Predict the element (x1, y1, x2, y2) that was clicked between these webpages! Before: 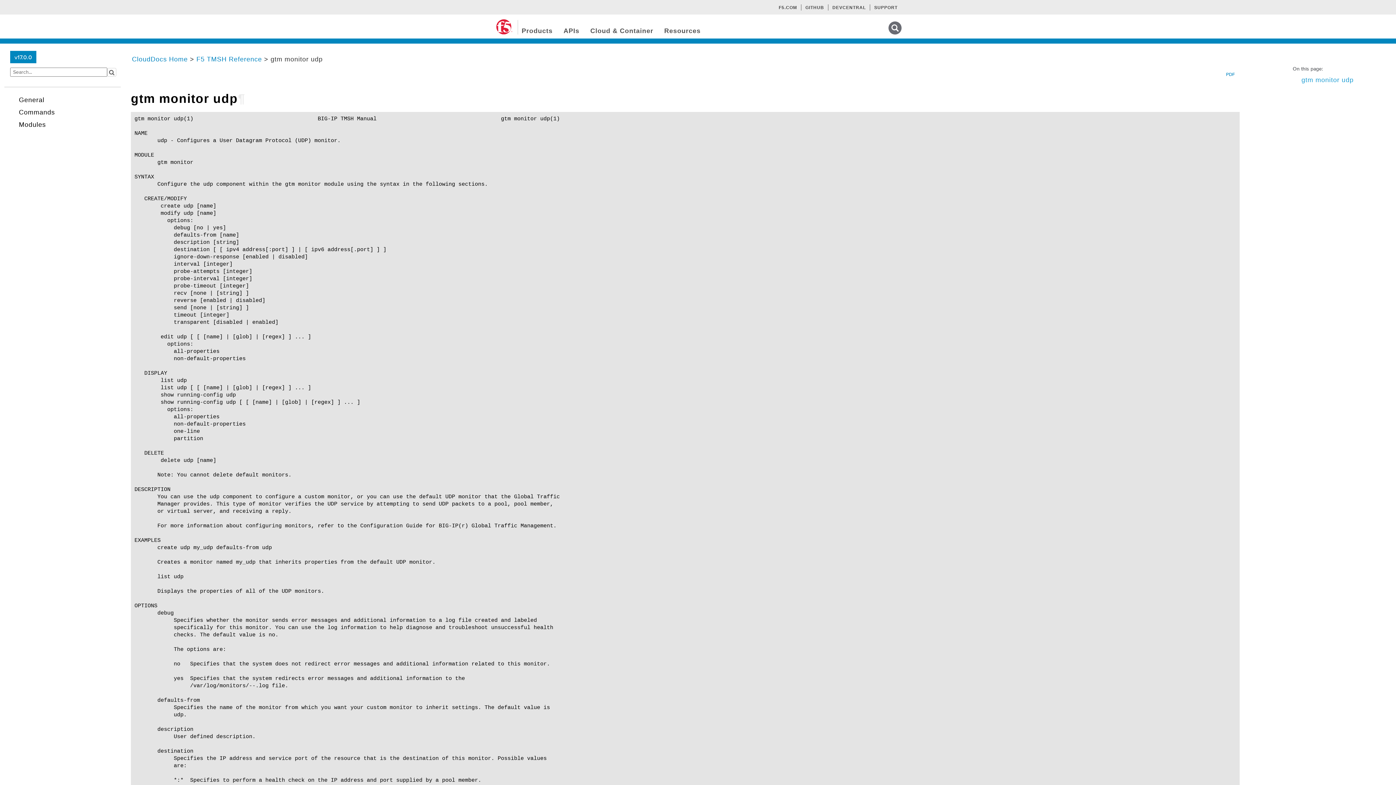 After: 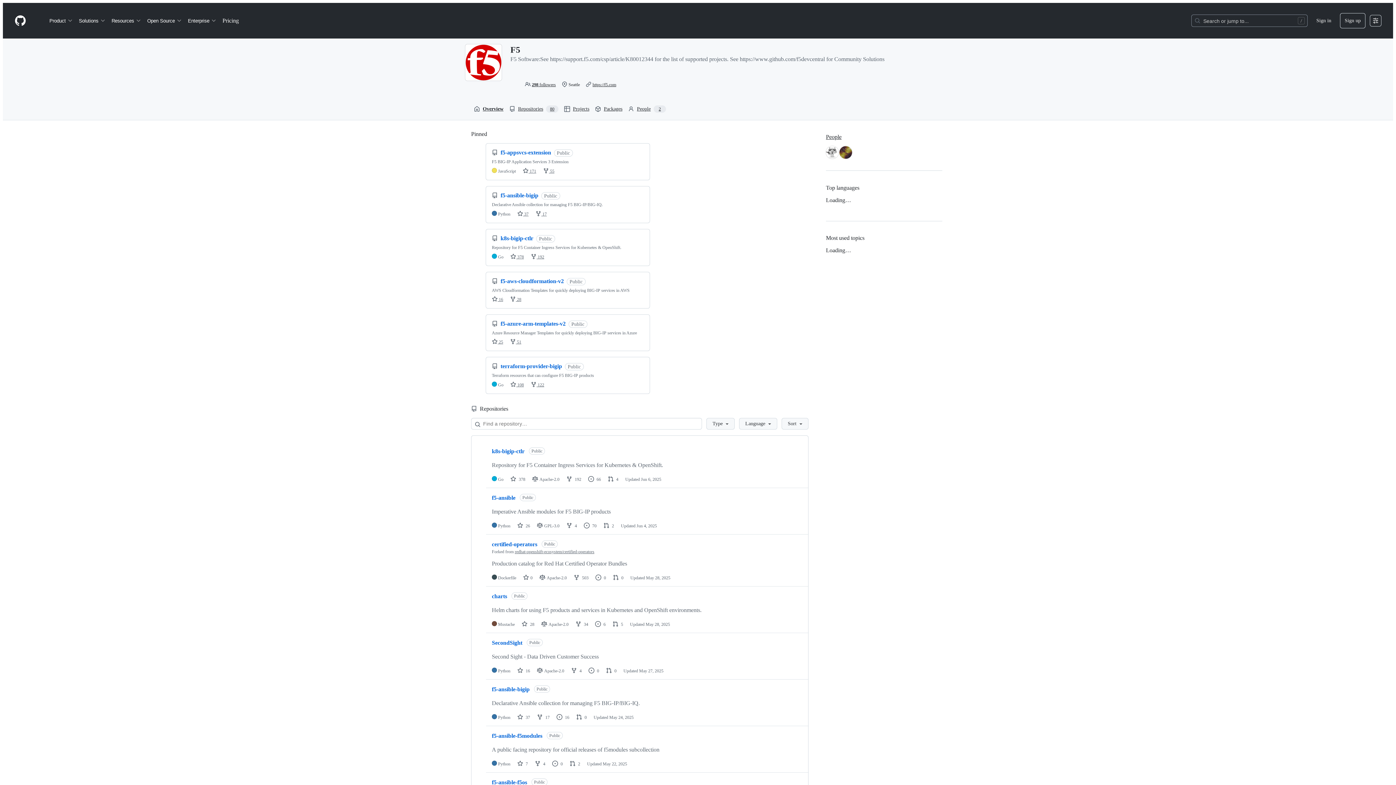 Action: bbox: (805, 5, 824, 10) label: GITHUB